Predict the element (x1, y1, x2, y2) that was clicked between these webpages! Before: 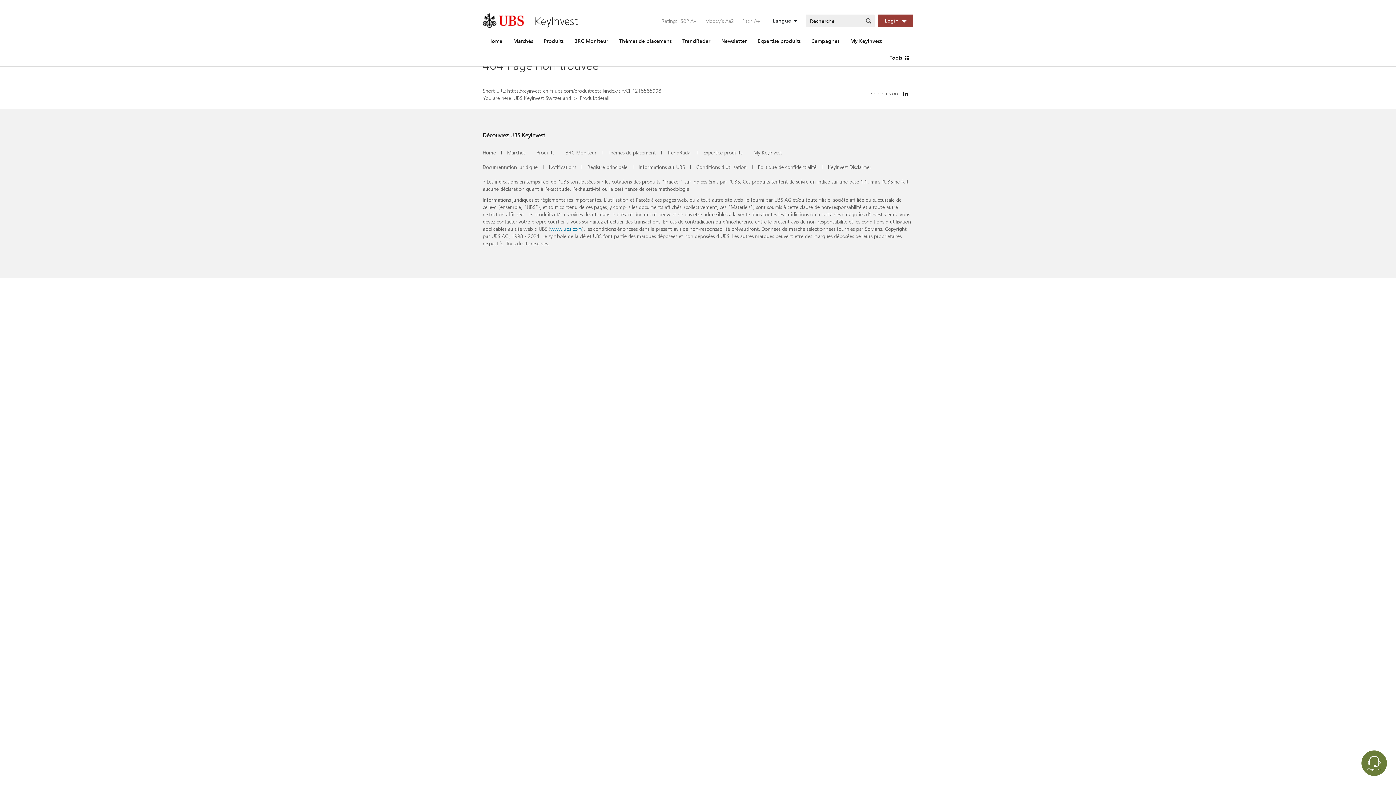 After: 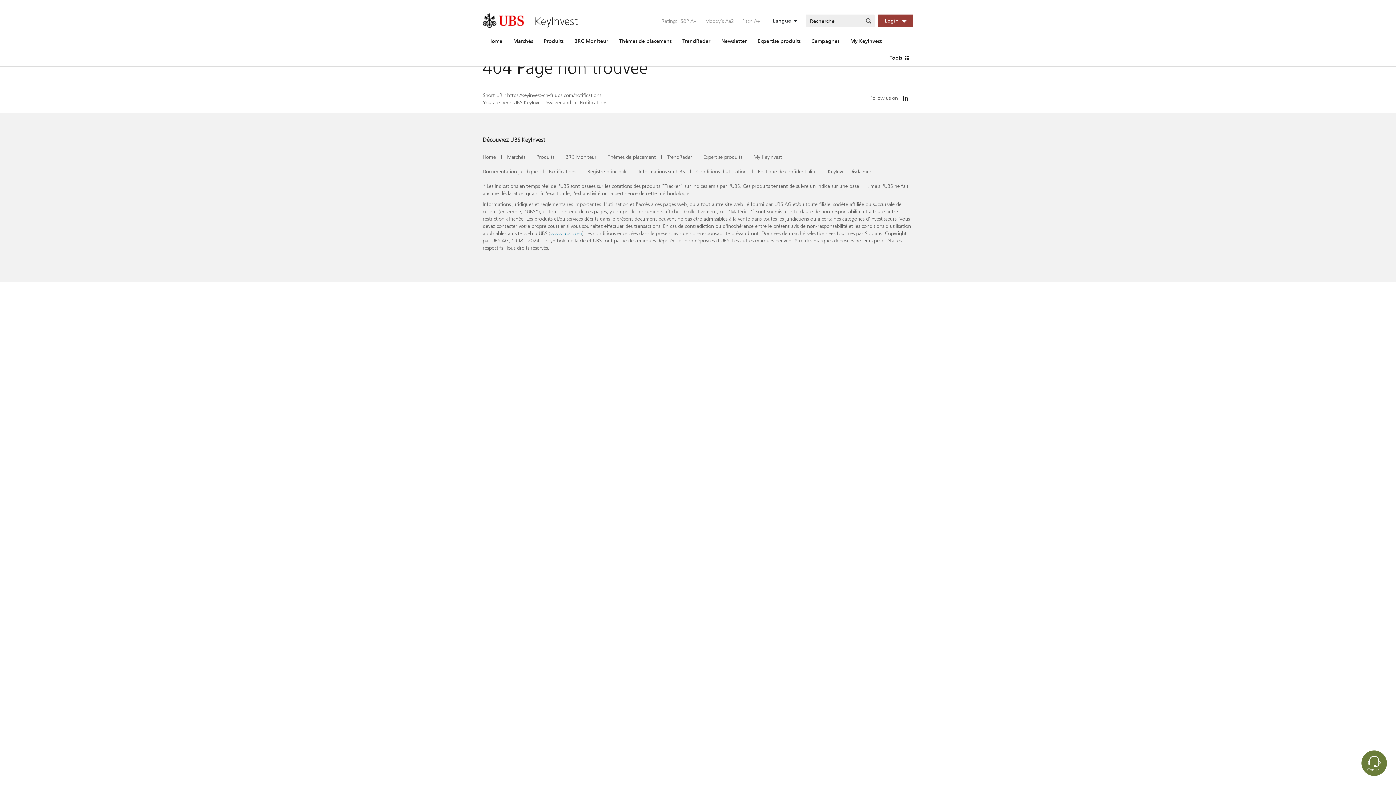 Action: label: Notifications bbox: (549, 163, 576, 170)